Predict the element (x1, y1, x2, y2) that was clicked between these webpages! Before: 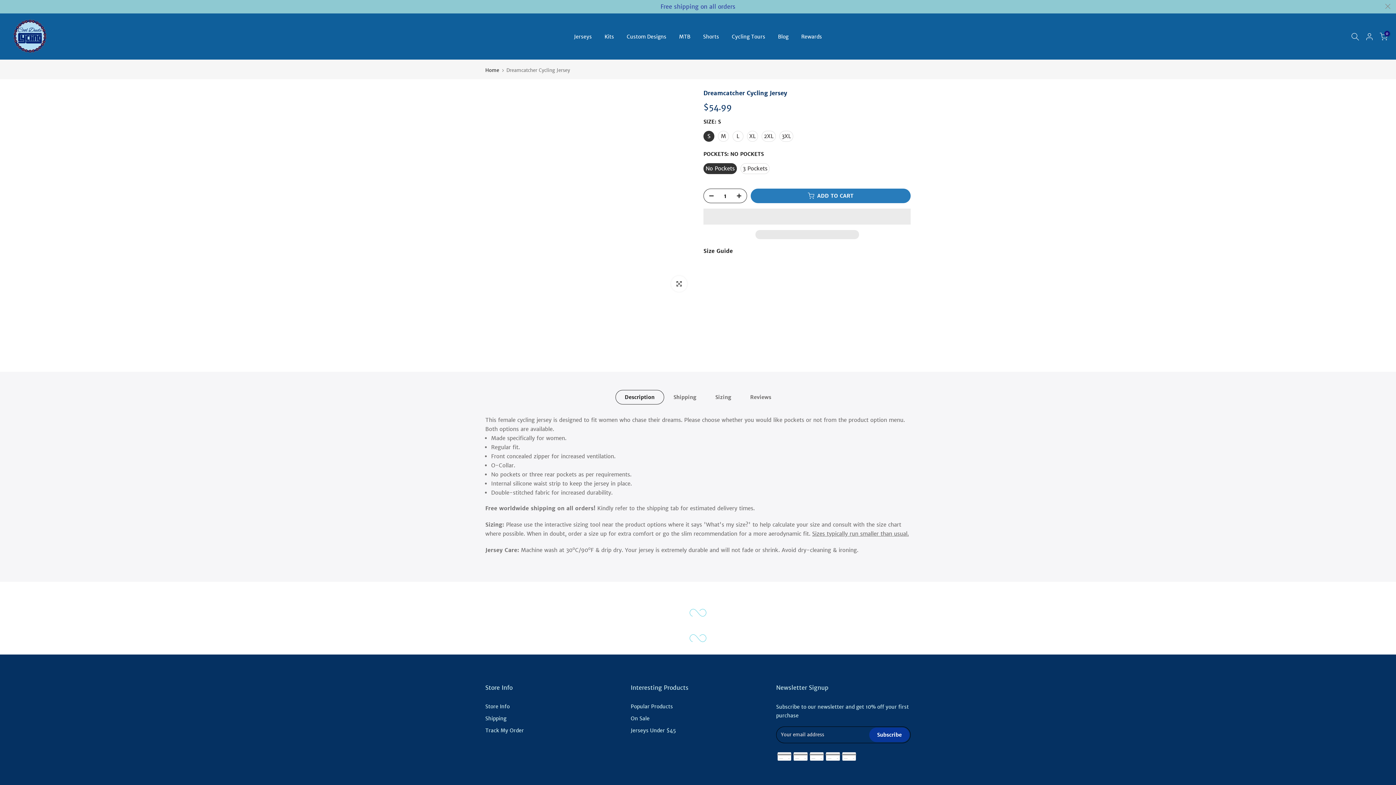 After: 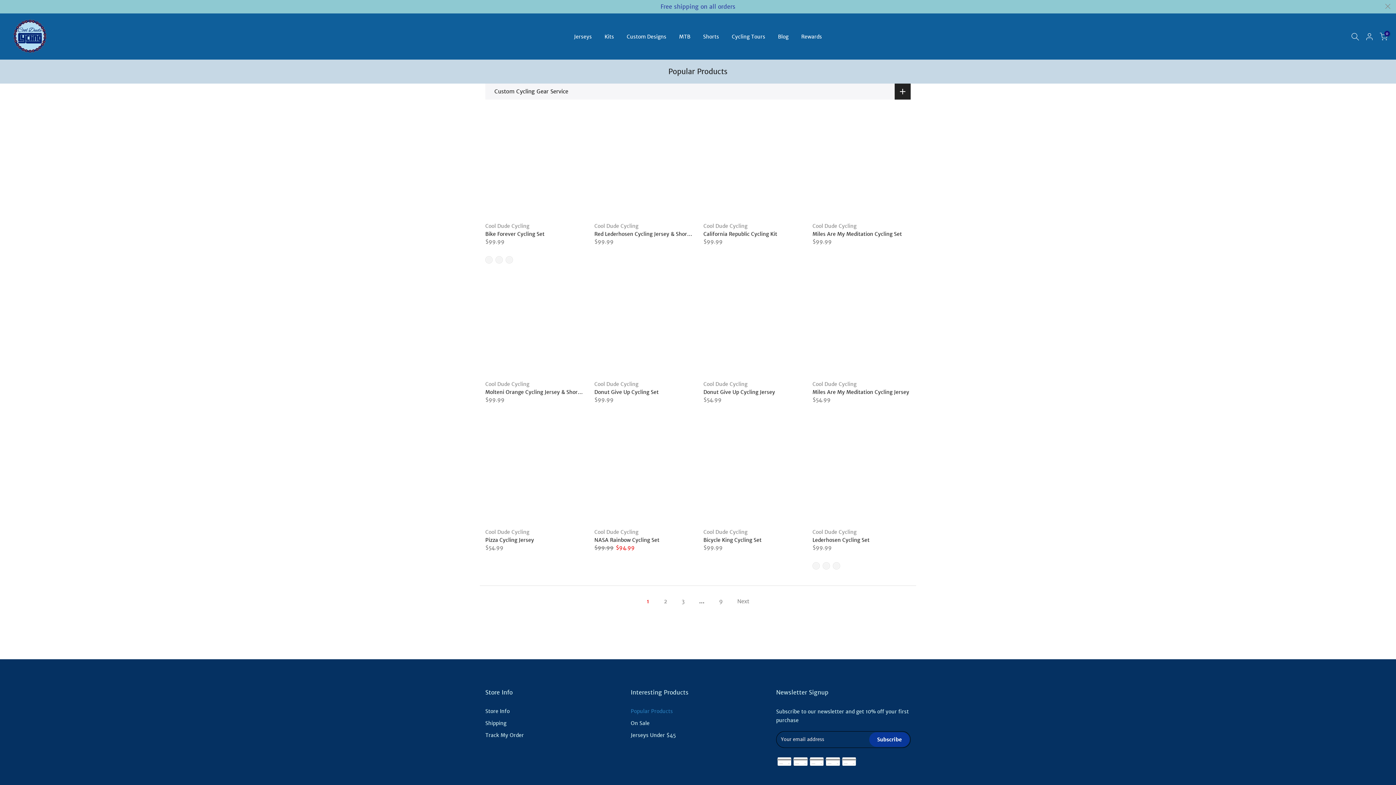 Action: label: Popular Products bbox: (630, 703, 673, 710)